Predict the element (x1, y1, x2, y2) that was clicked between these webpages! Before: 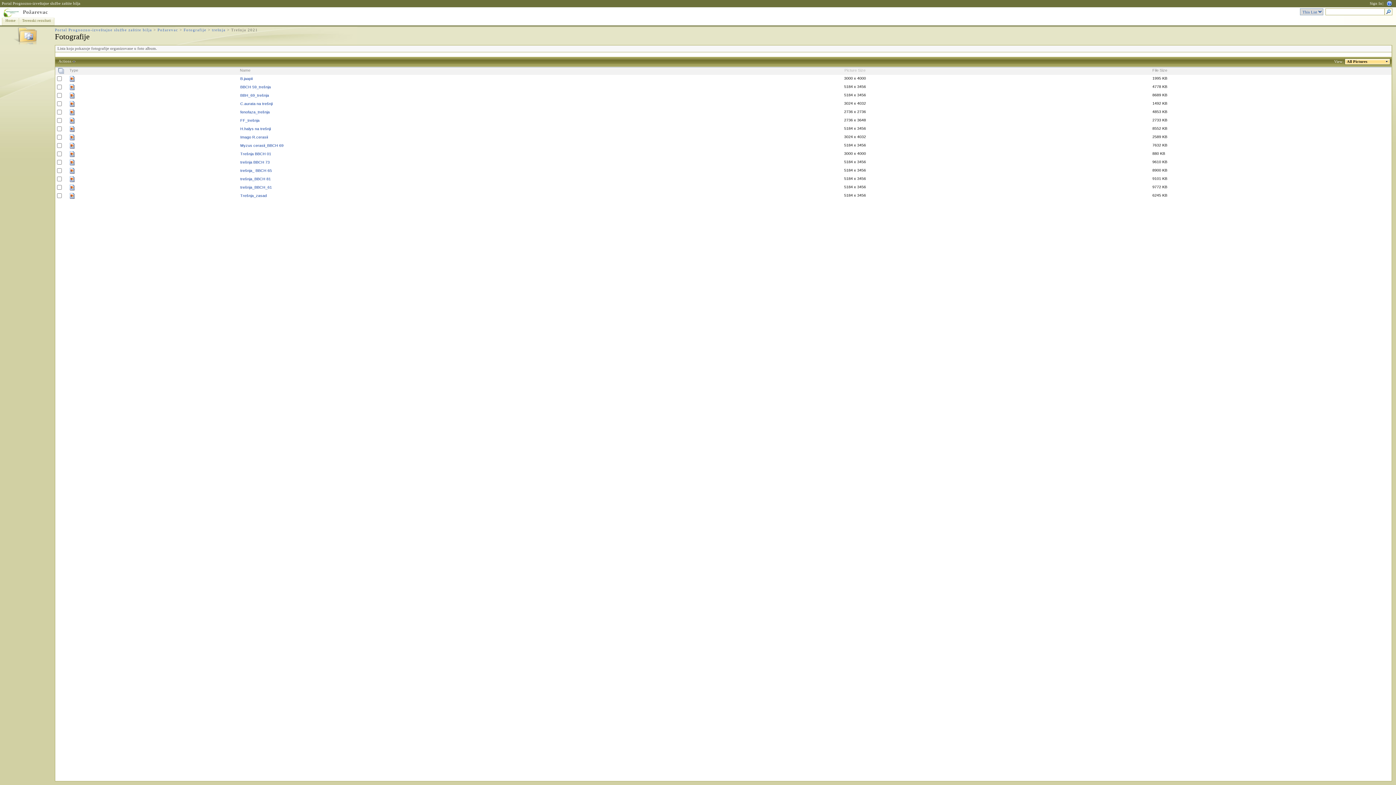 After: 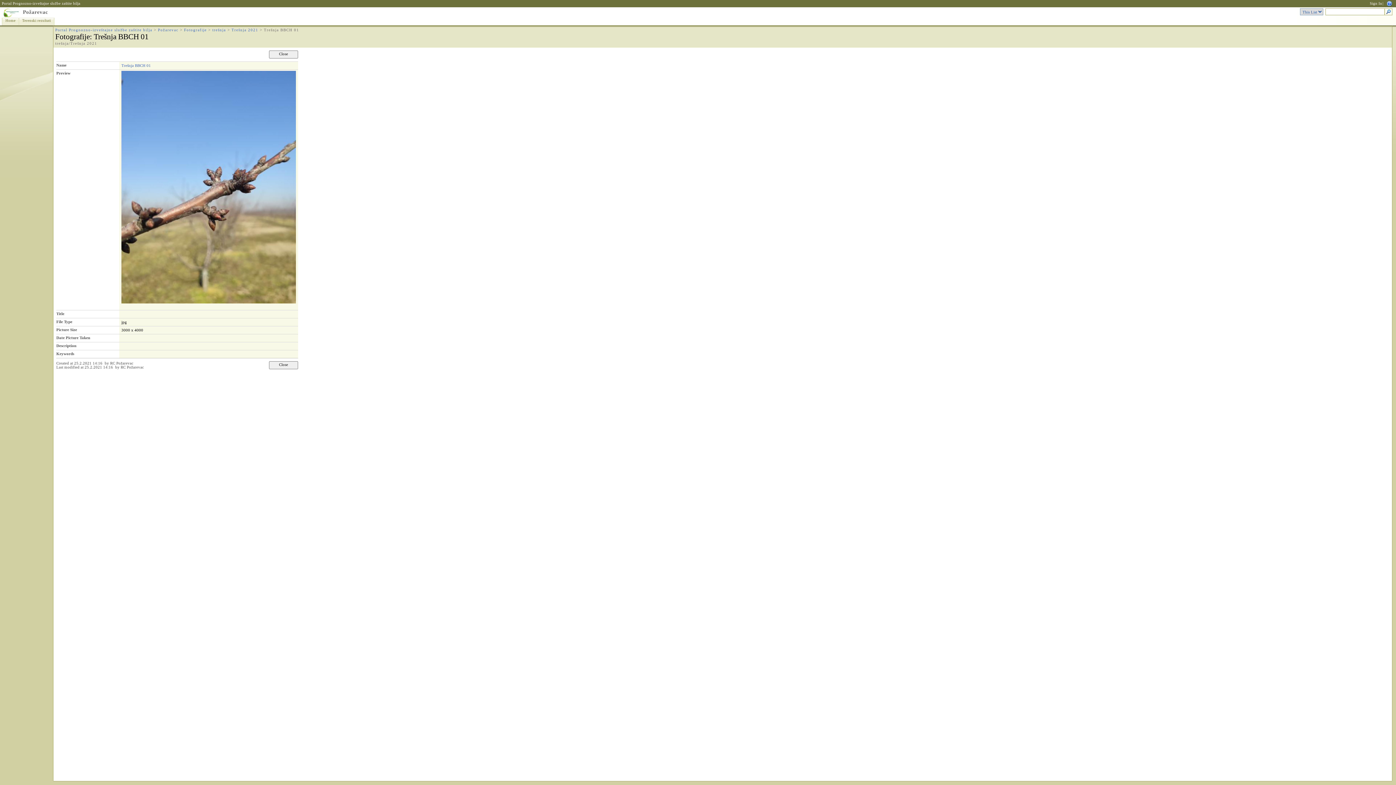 Action: label: Trešnja BBCH 01 bbox: (240, 151, 271, 156)